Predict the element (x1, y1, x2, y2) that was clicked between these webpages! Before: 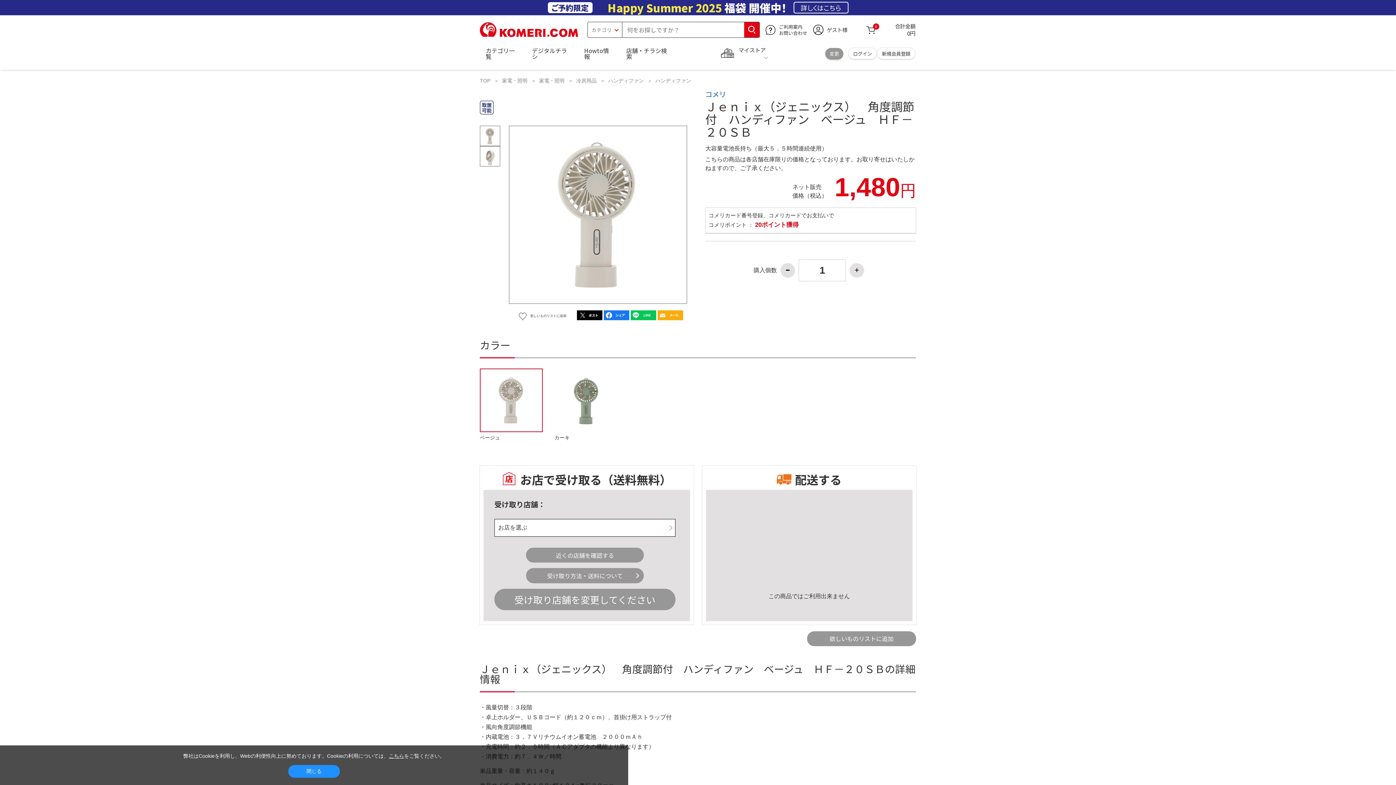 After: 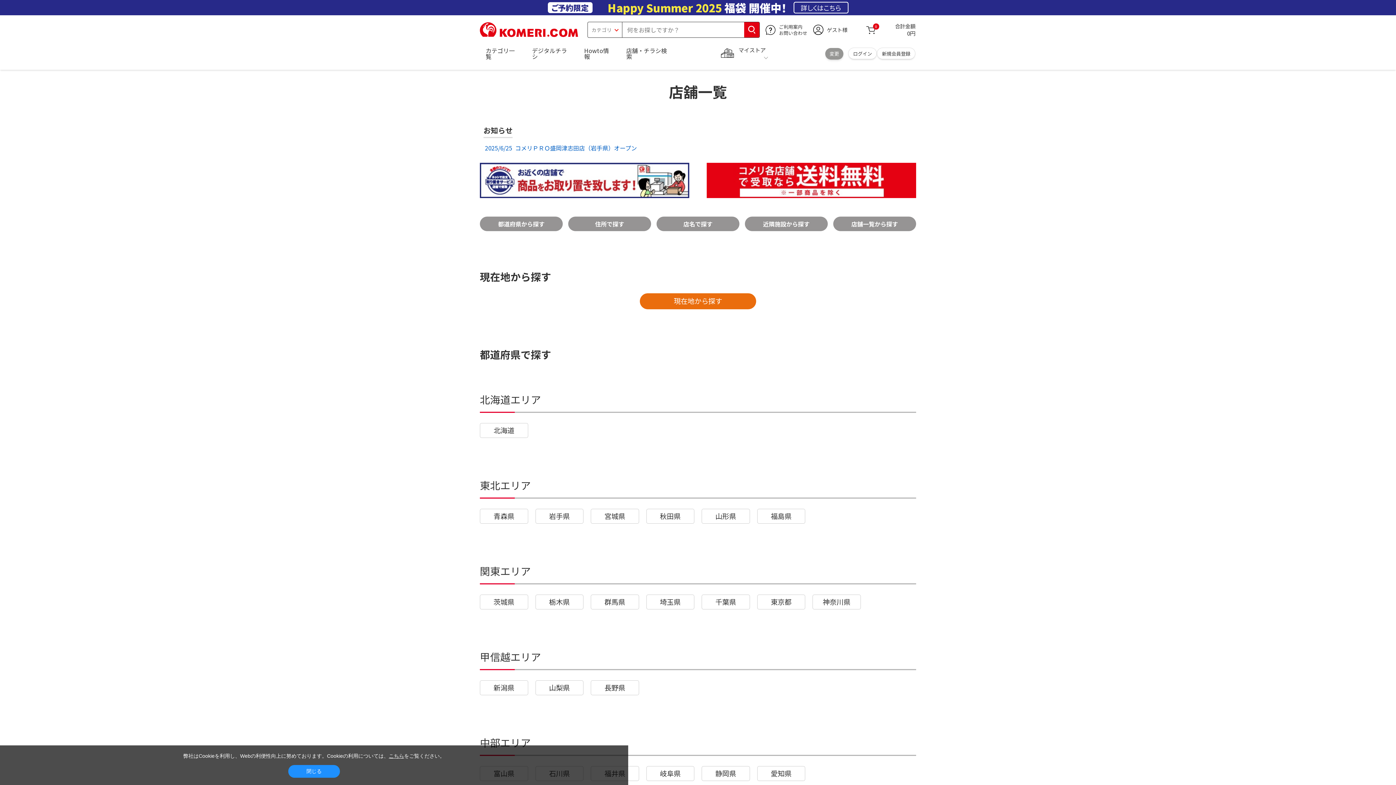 Action: bbox: (620, 42, 678, 63) label: 店舗・チラシ検索